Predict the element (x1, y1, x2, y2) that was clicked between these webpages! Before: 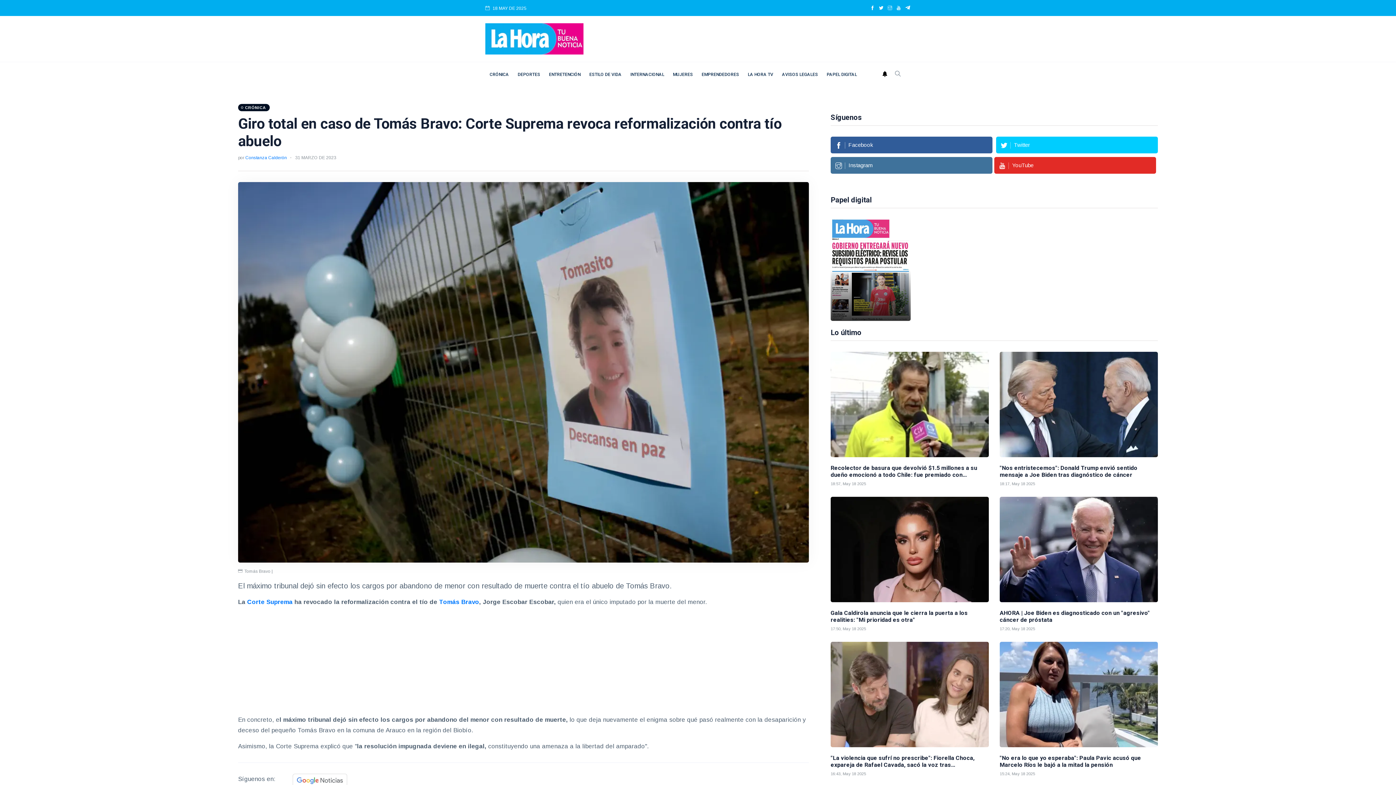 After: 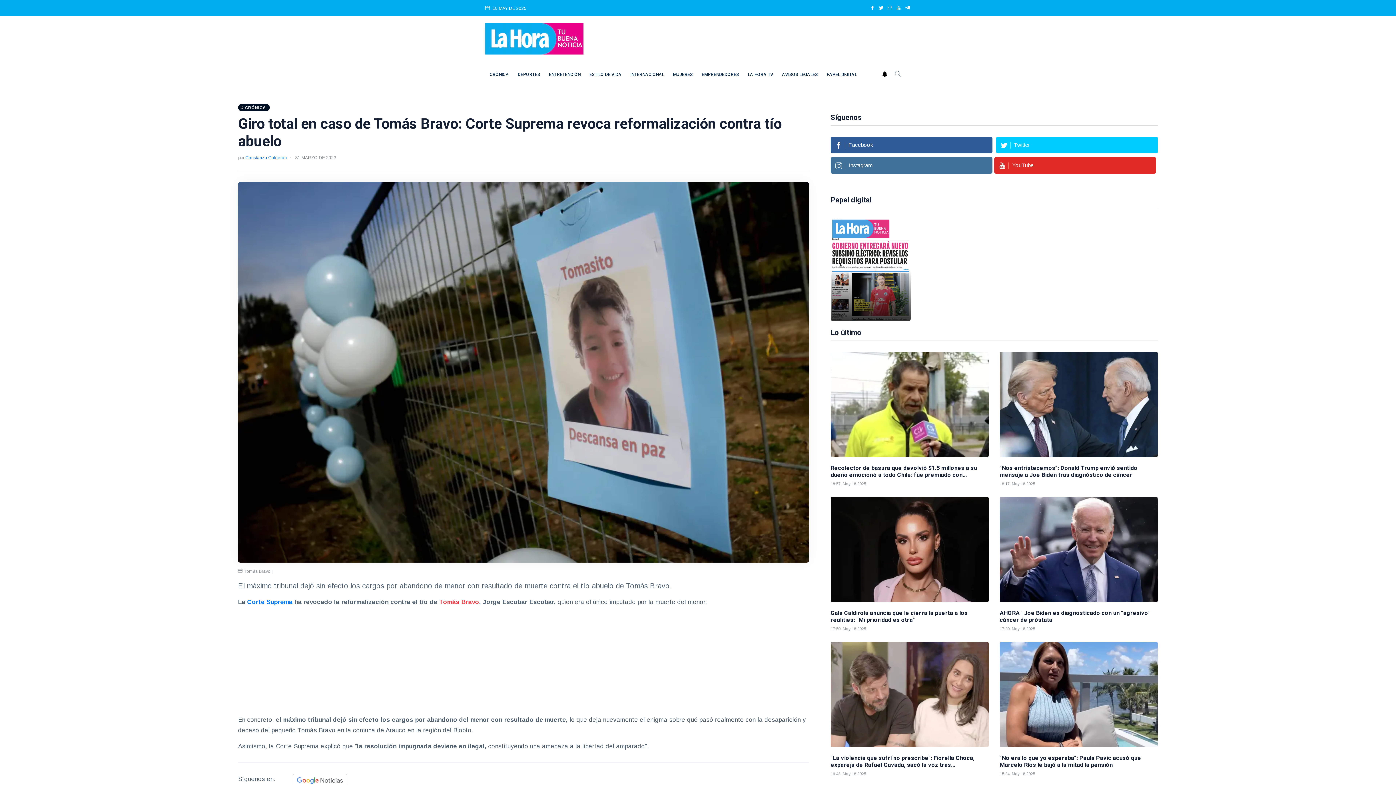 Action: label: Tomás Bravo bbox: (439, 598, 479, 605)